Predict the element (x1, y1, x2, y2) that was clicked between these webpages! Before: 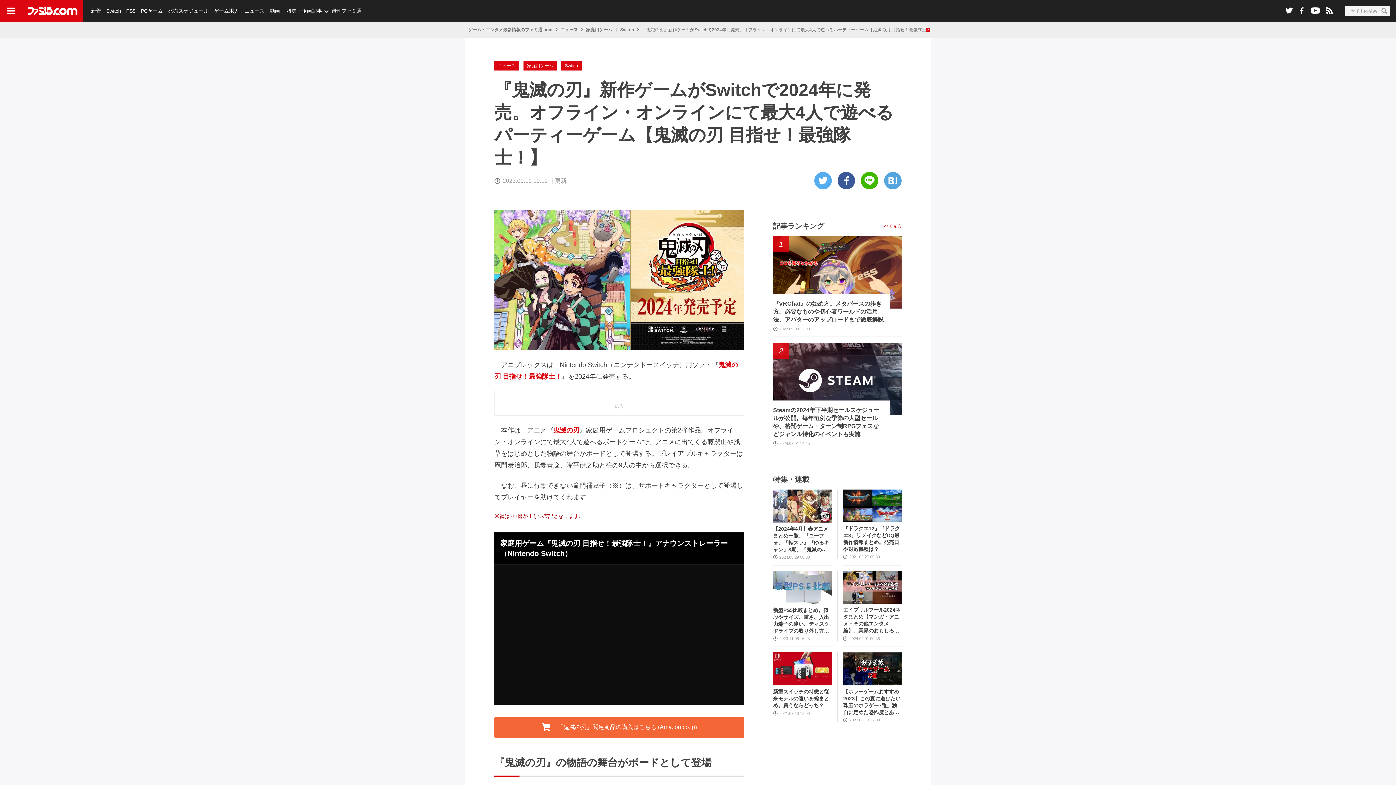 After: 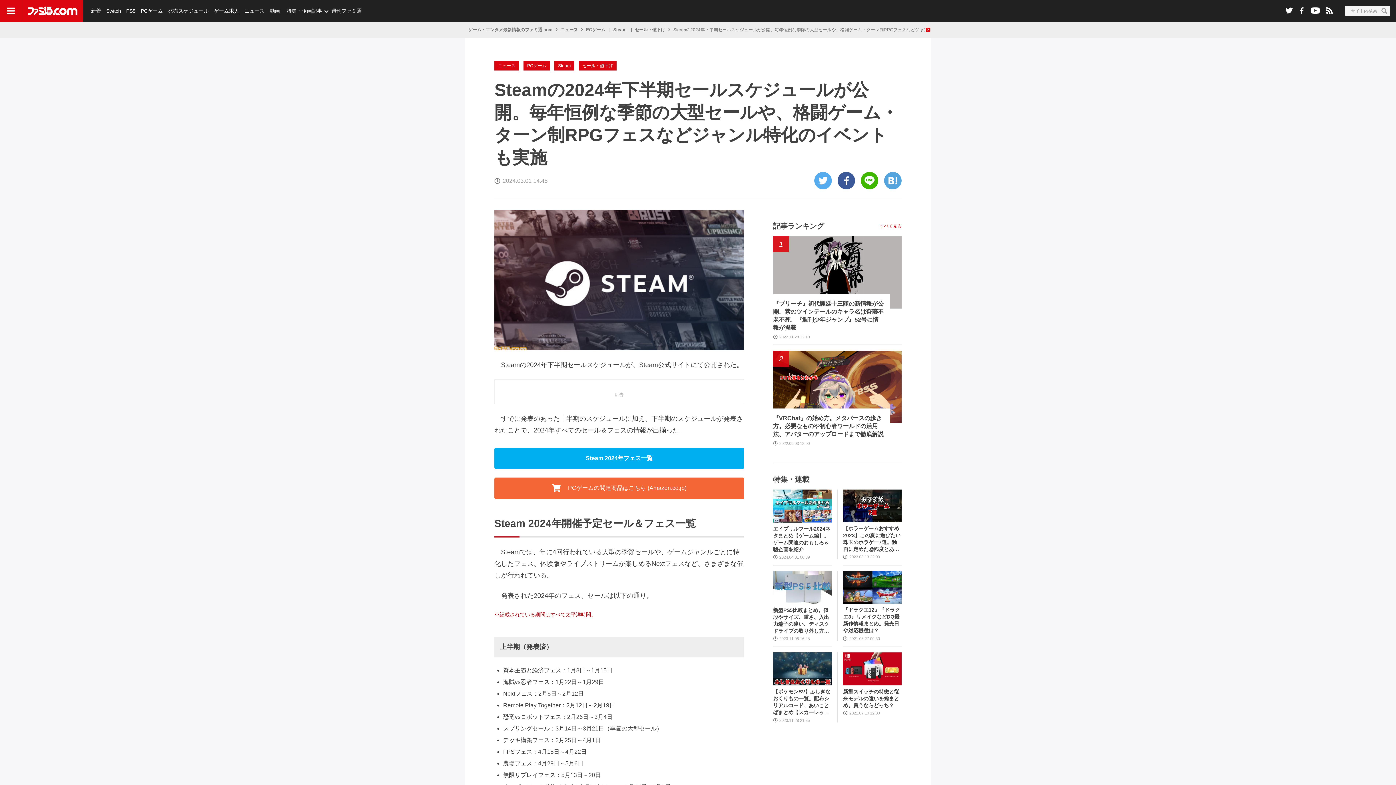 Action: label: 2 bbox: (773, 379, 901, 451)